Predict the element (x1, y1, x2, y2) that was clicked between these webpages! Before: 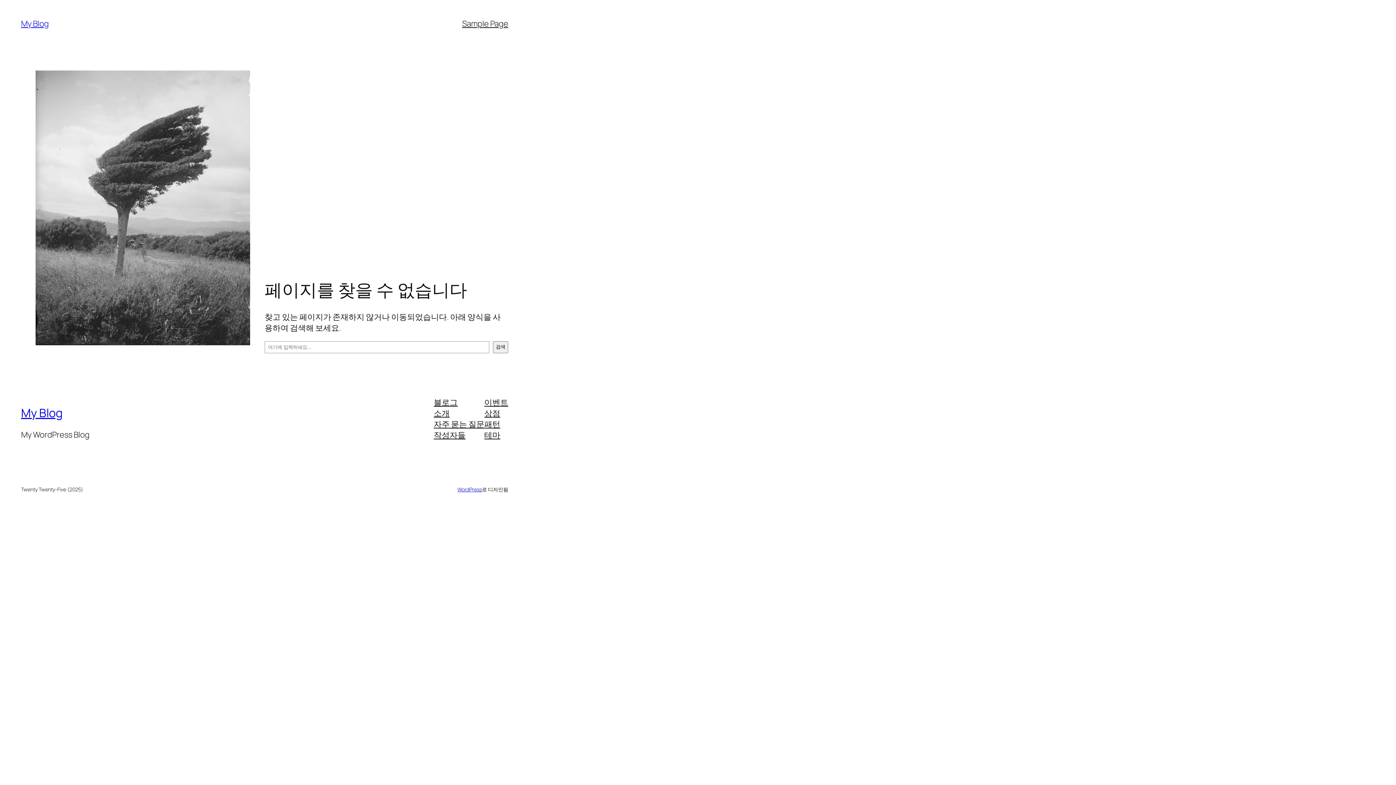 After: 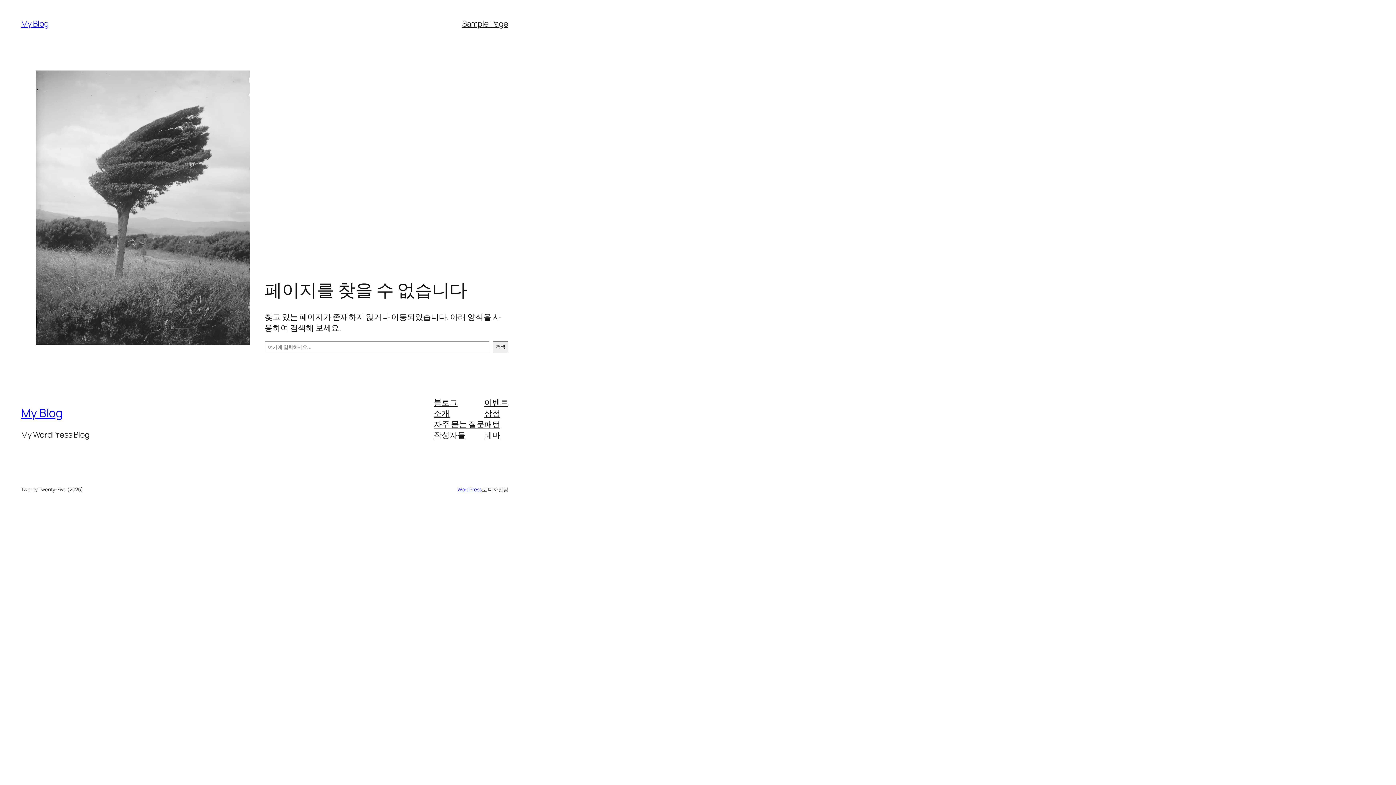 Action: bbox: (484, 407, 500, 418) label: 상점